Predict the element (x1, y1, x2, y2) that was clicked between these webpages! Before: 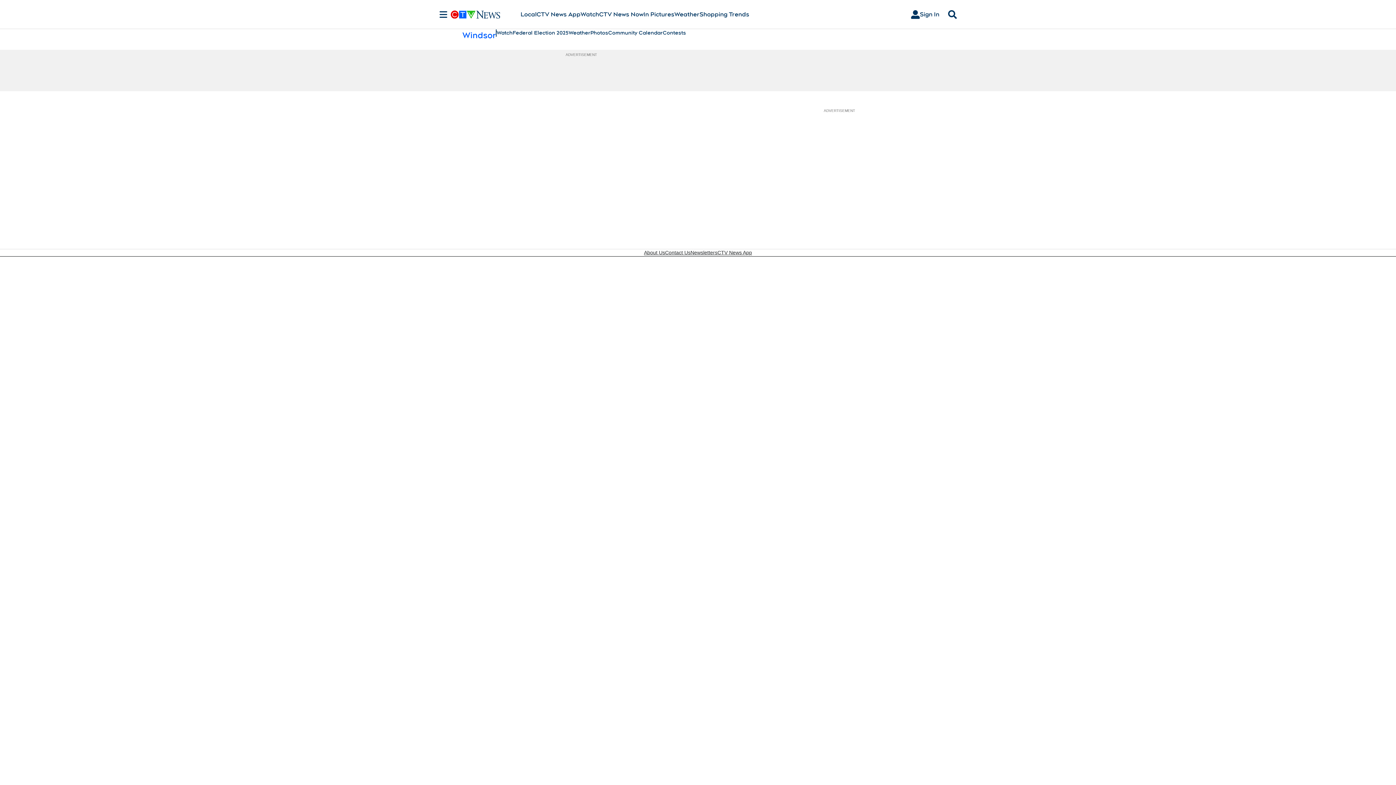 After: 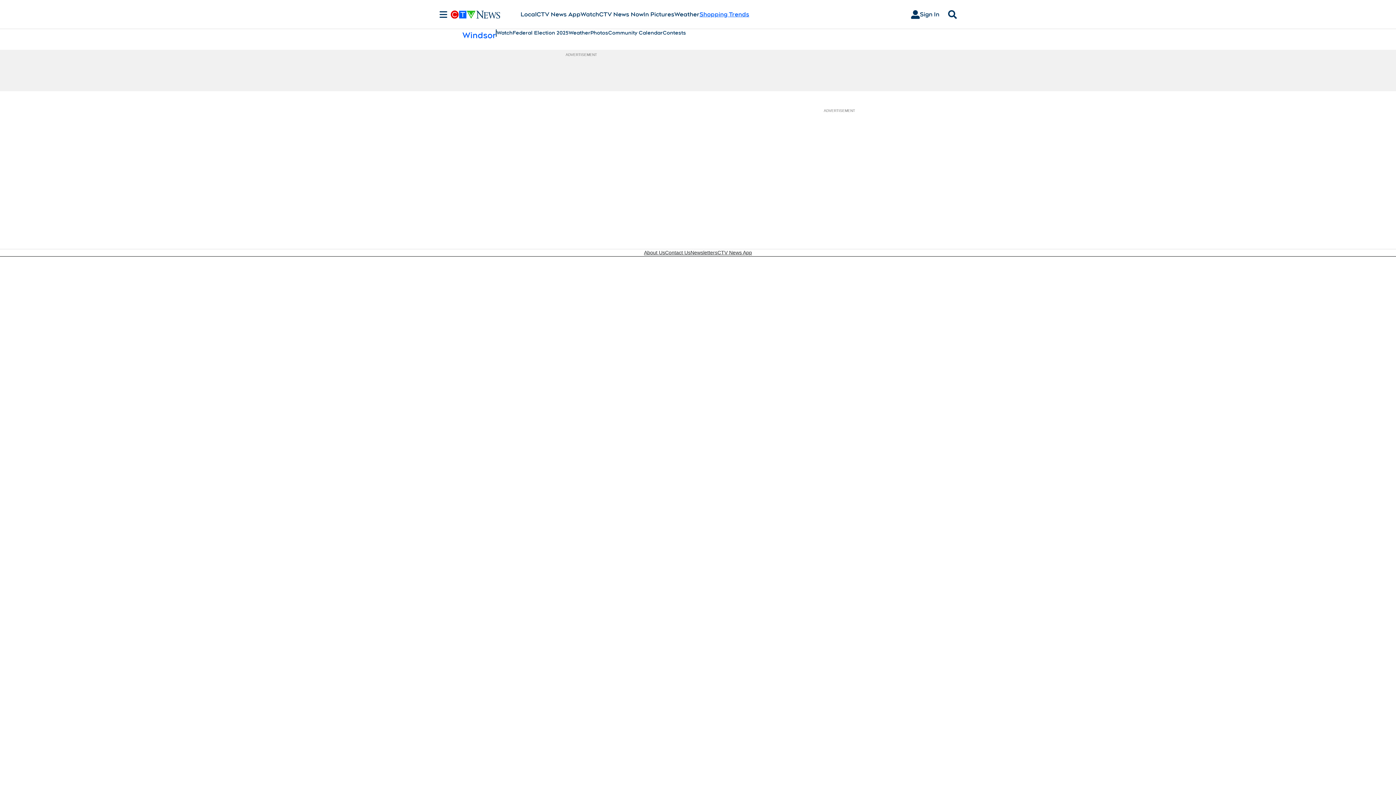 Action: bbox: (699, 10, 749, 18) label: Shopping Trends
Opens in new window